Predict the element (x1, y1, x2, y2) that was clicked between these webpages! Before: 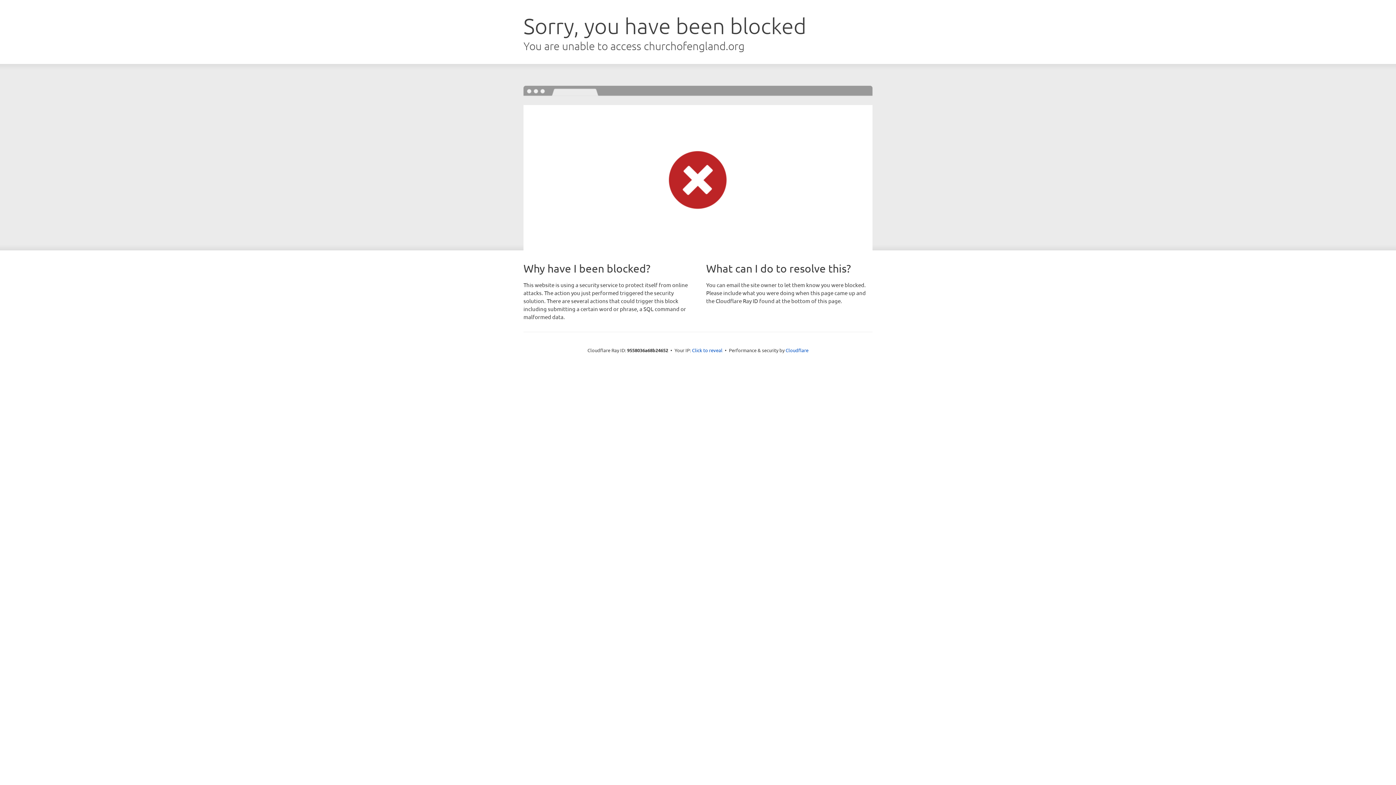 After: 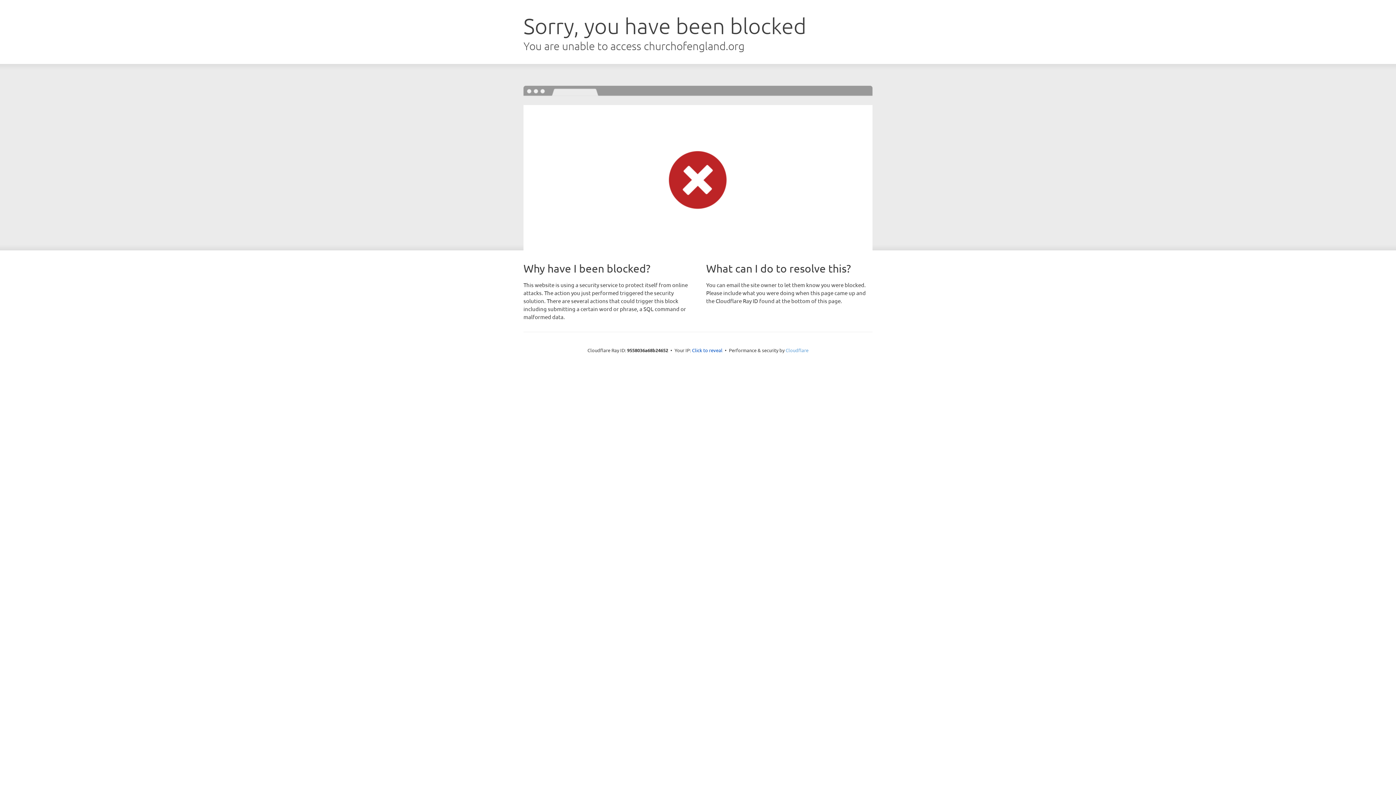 Action: bbox: (785, 347, 808, 353) label: Cloudflare